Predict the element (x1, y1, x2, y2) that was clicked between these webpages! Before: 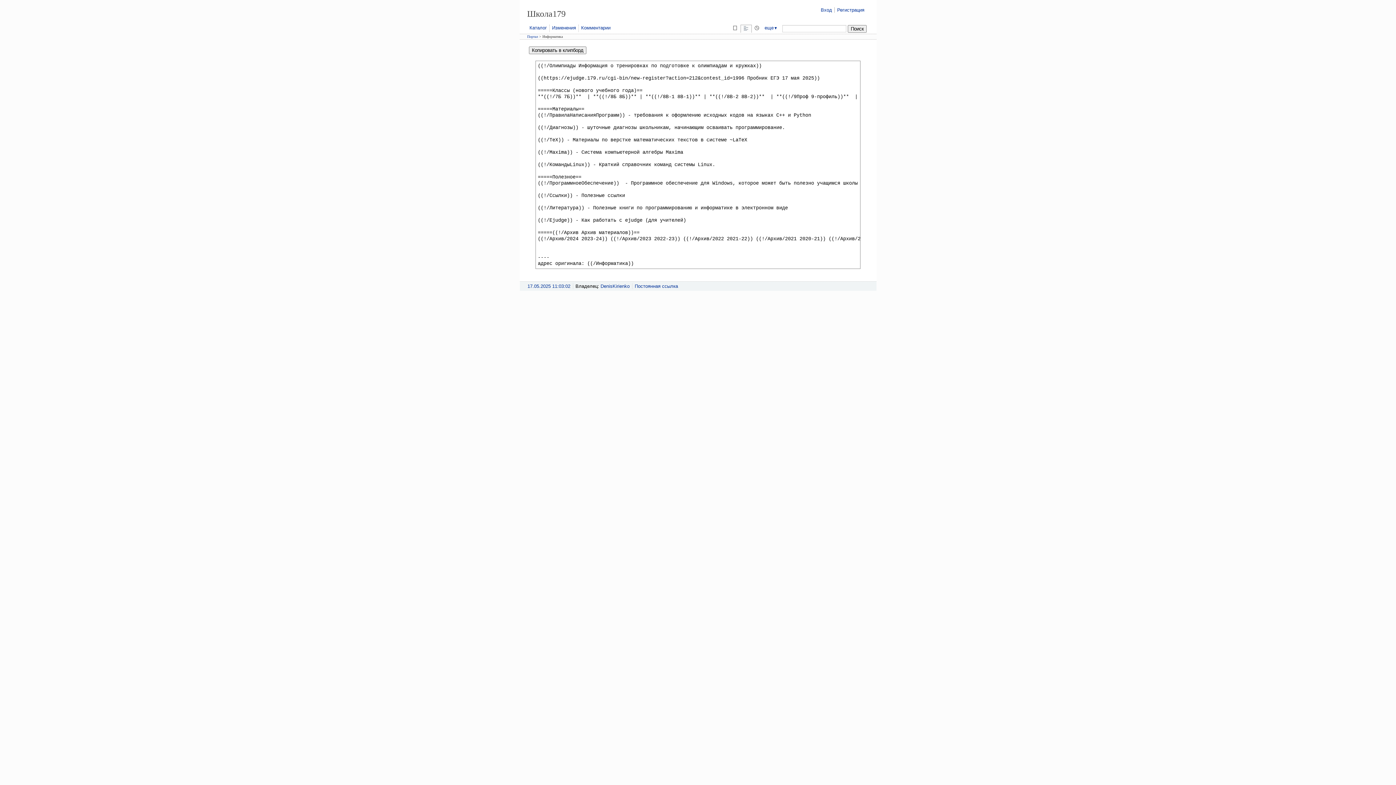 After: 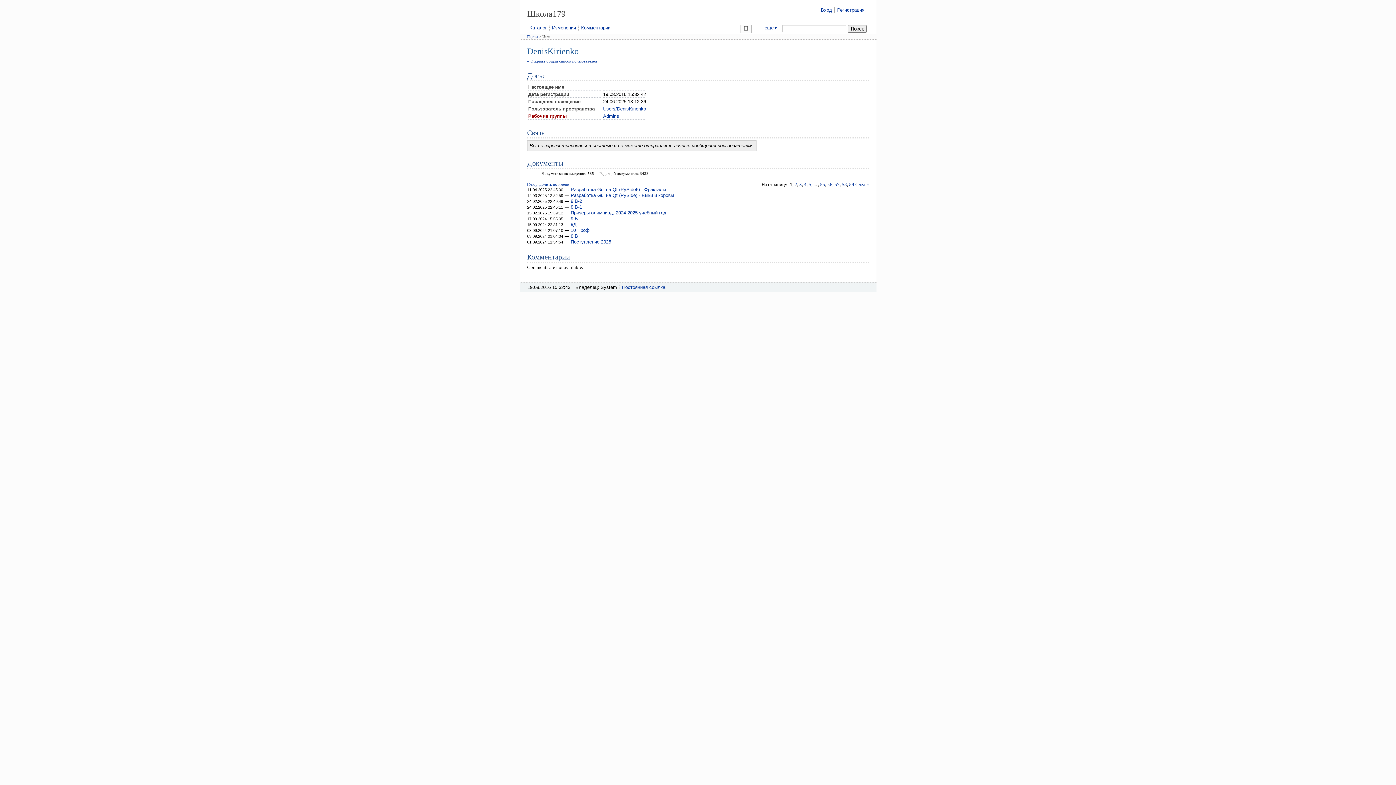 Action: bbox: (600, 283, 629, 288) label: DenisKirienko